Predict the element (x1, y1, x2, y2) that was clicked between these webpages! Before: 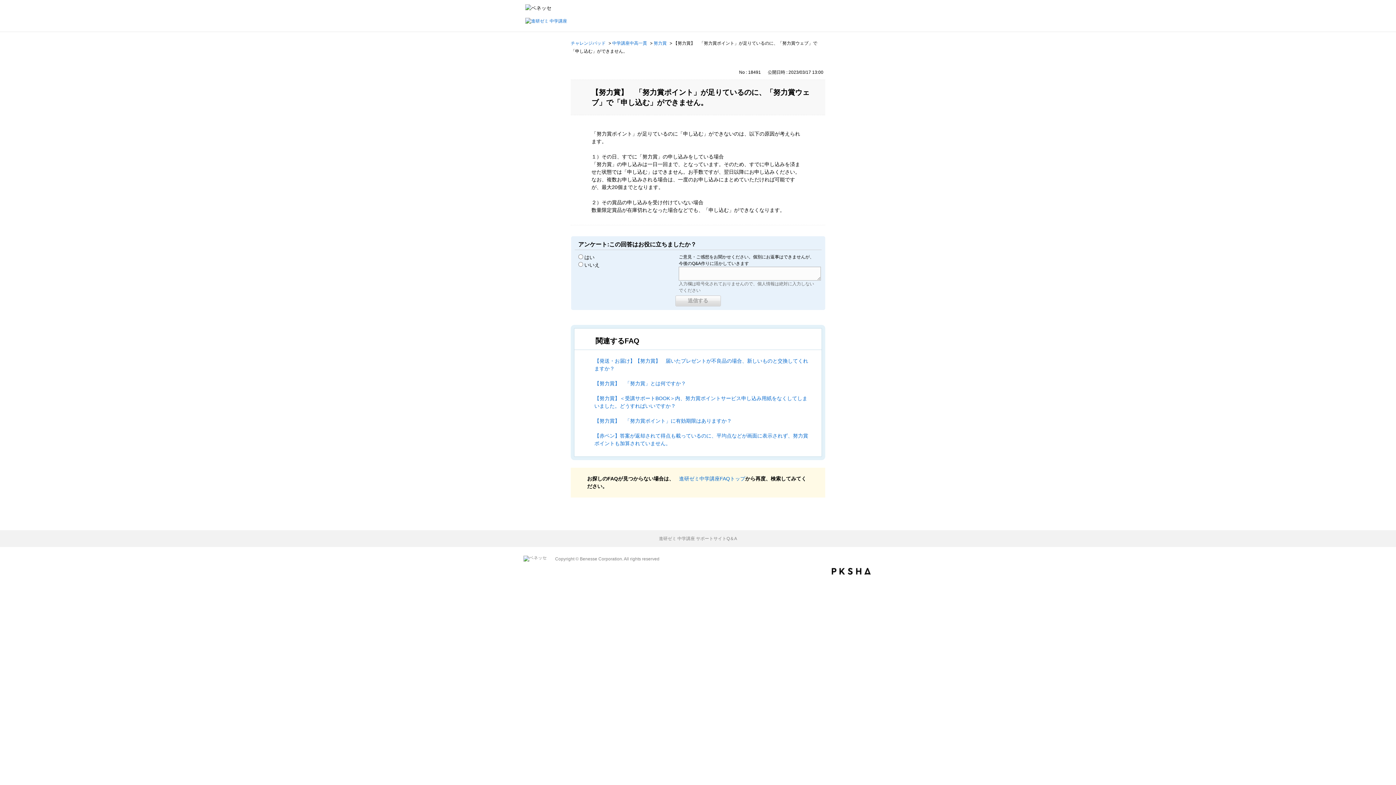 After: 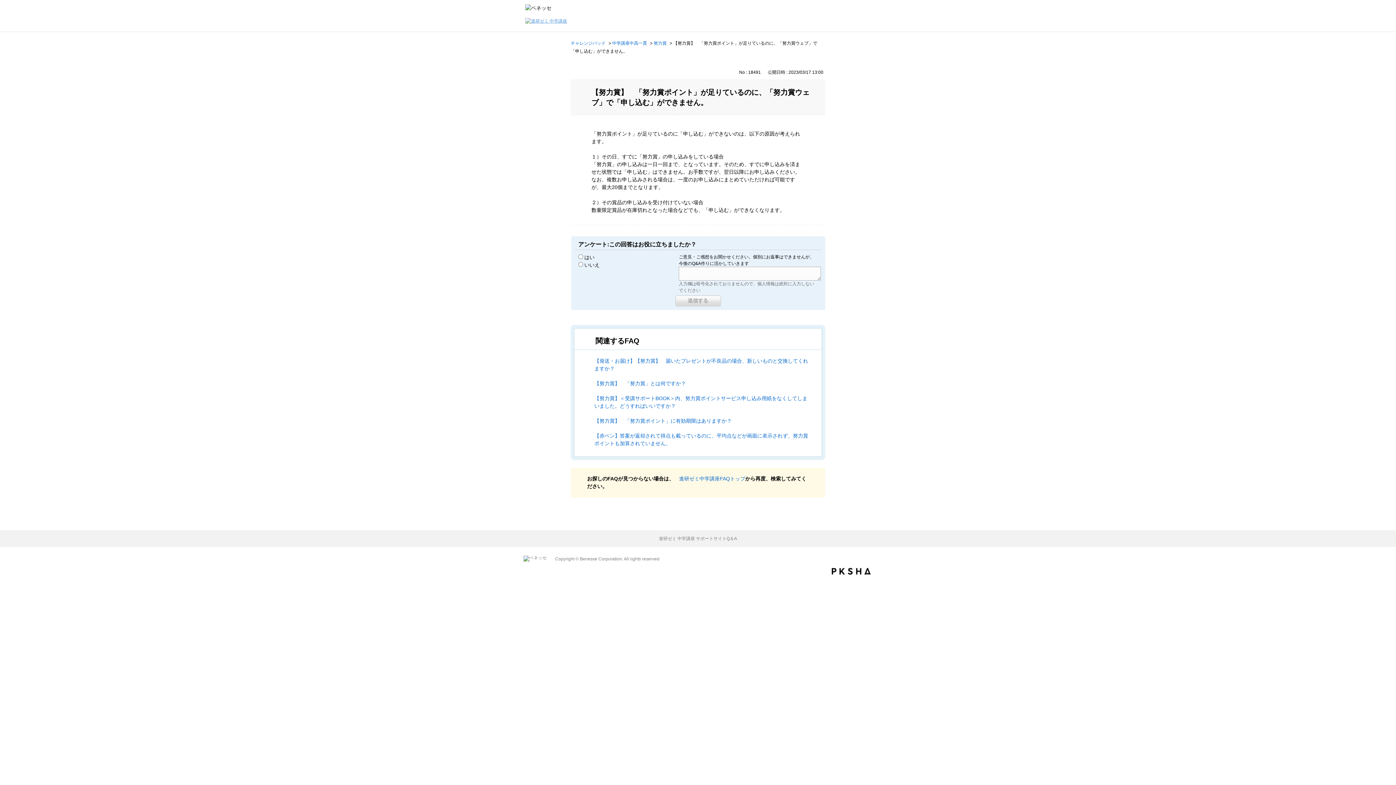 Action: bbox: (525, 18, 567, 23)